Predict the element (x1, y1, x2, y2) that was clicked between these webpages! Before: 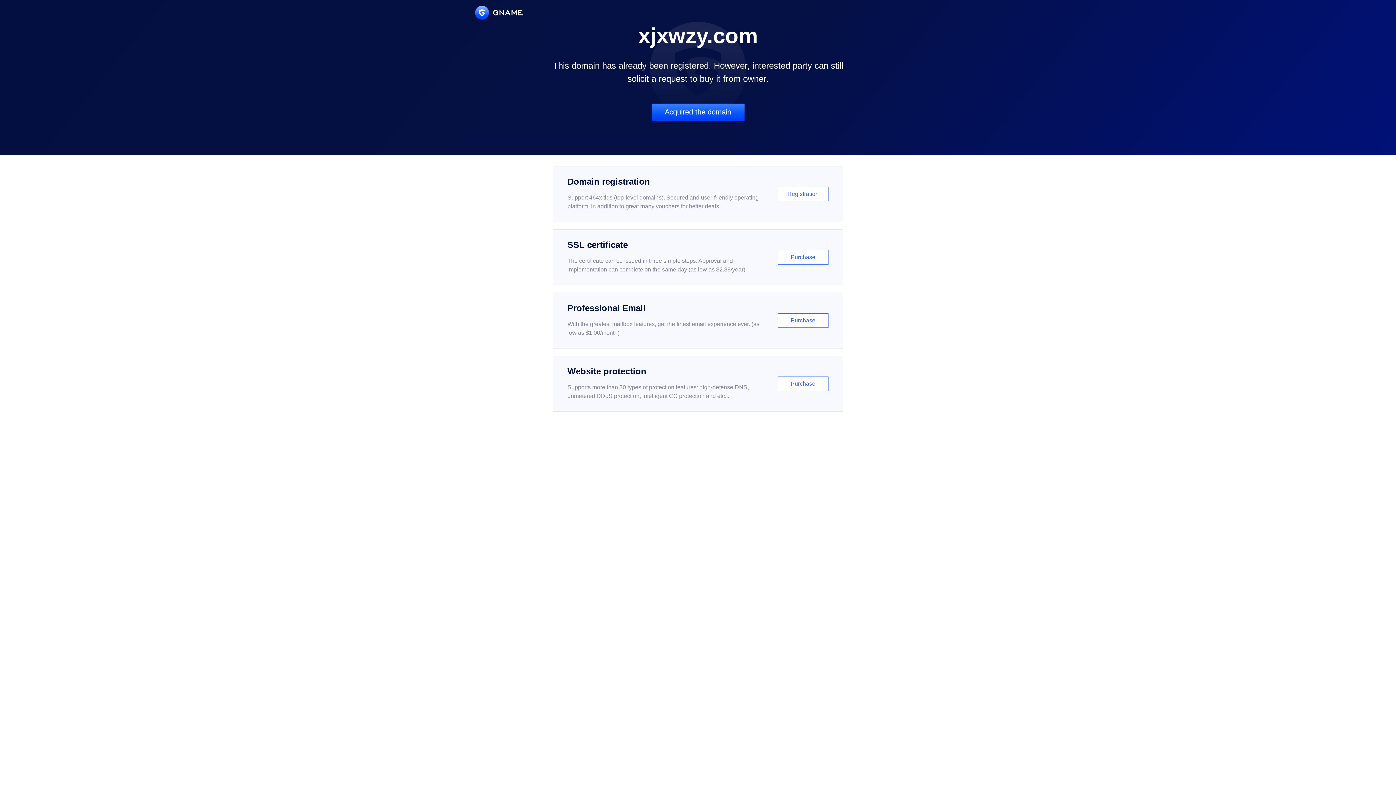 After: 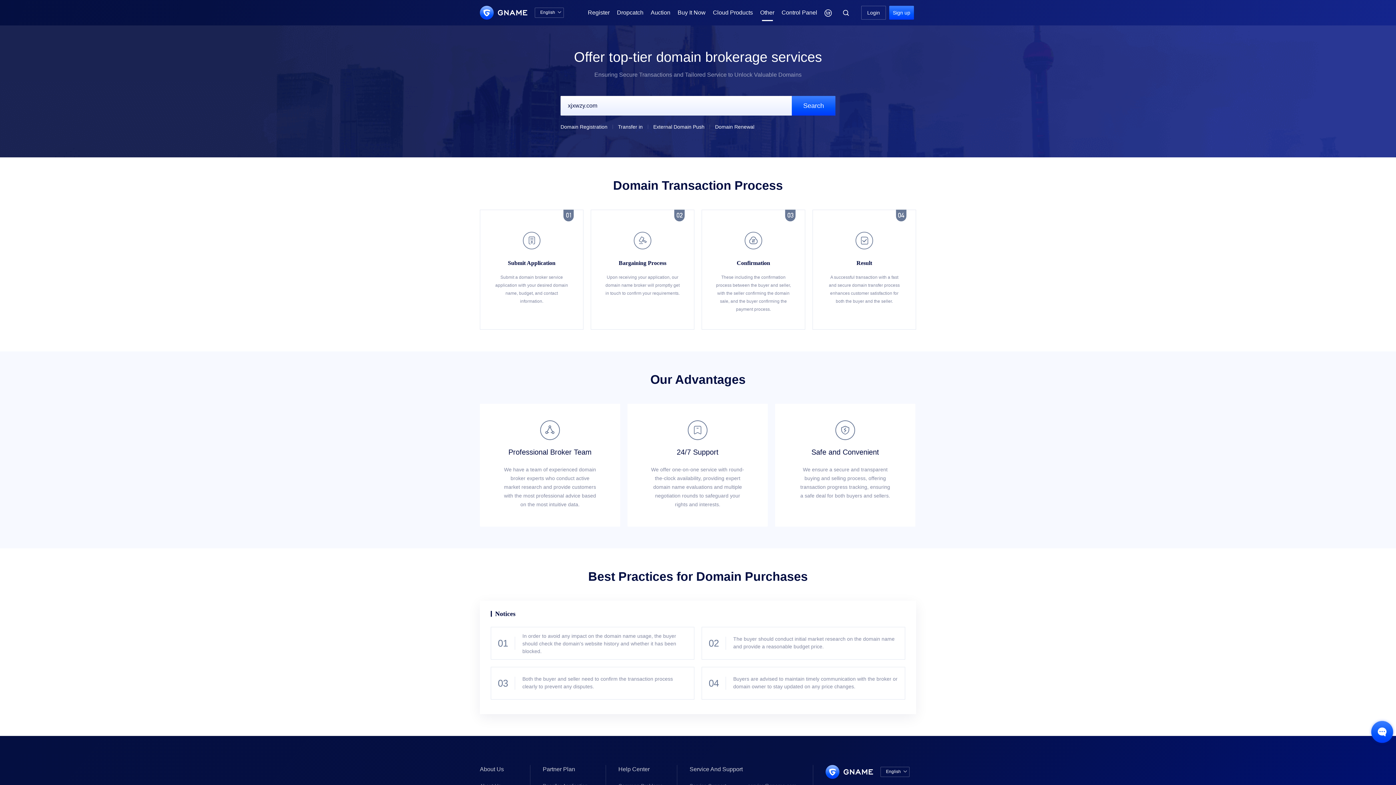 Action: bbox: (651, 103, 744, 121) label: Acquired the domain